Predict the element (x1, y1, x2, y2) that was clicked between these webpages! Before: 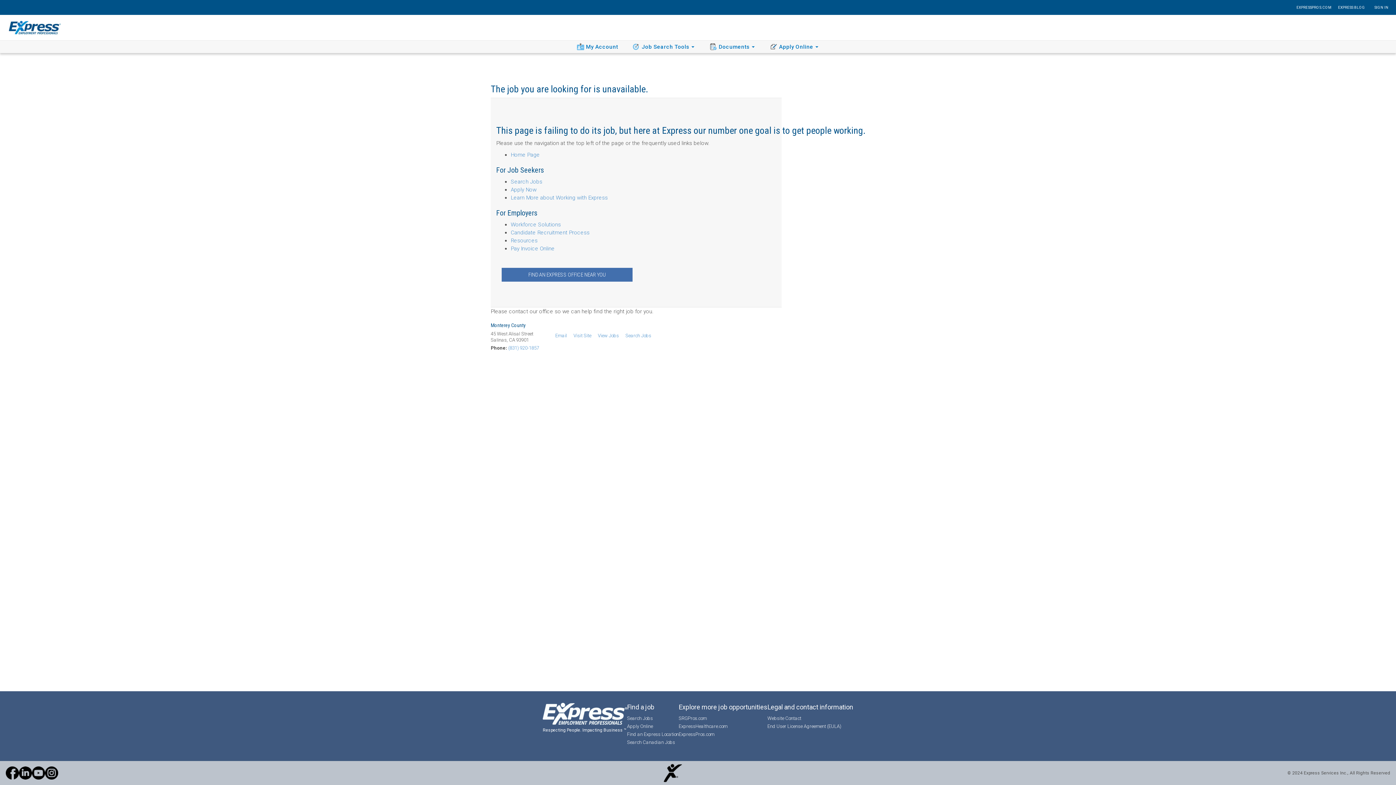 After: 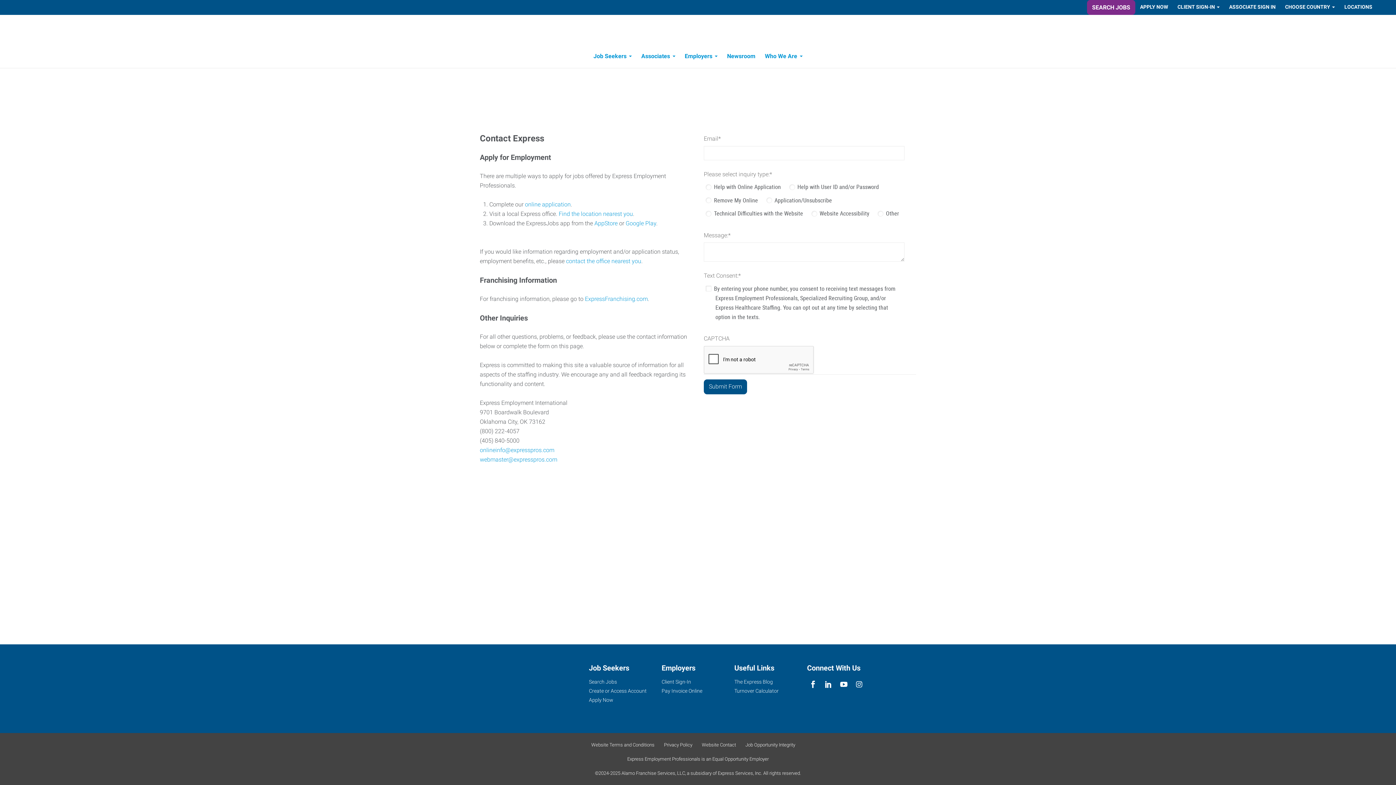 Action: label: Website Contact bbox: (767, 714, 801, 722)